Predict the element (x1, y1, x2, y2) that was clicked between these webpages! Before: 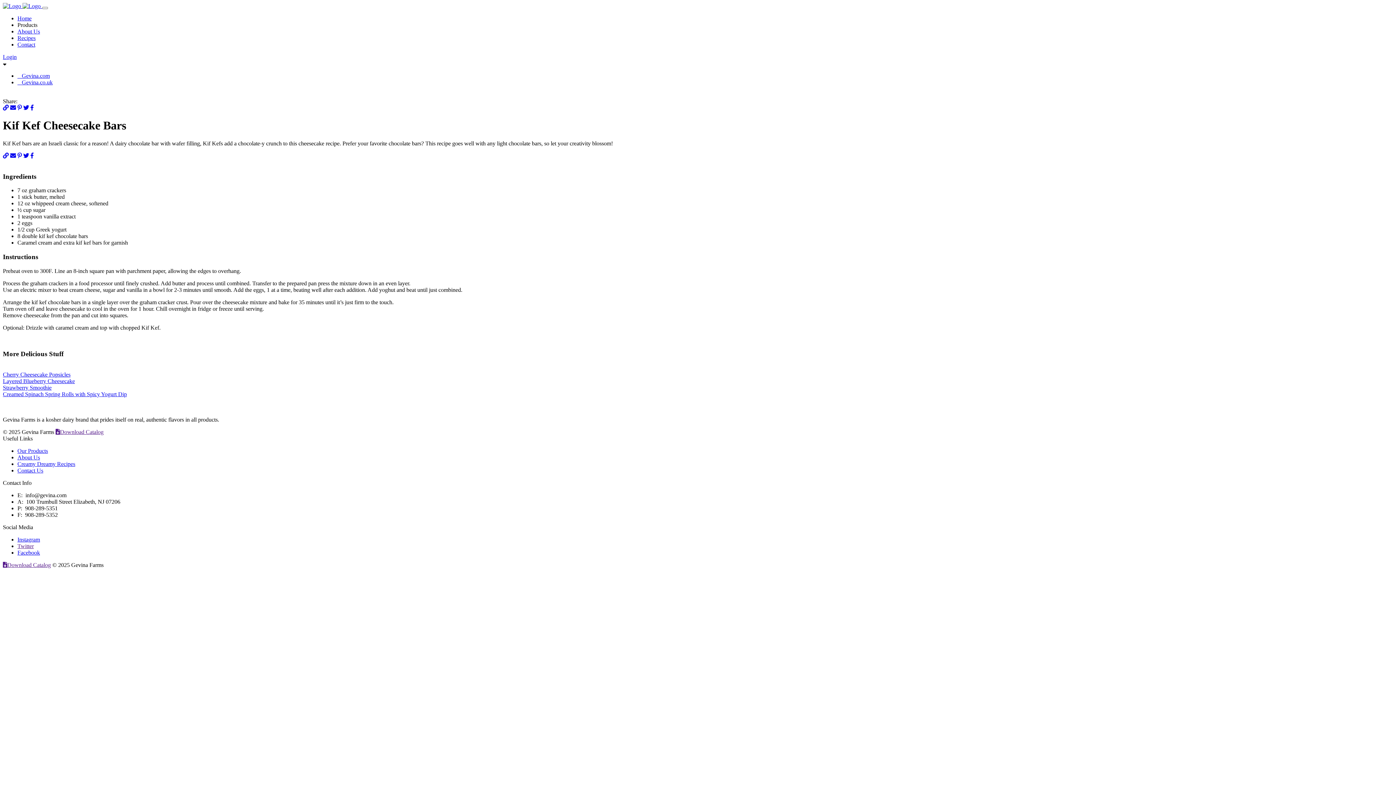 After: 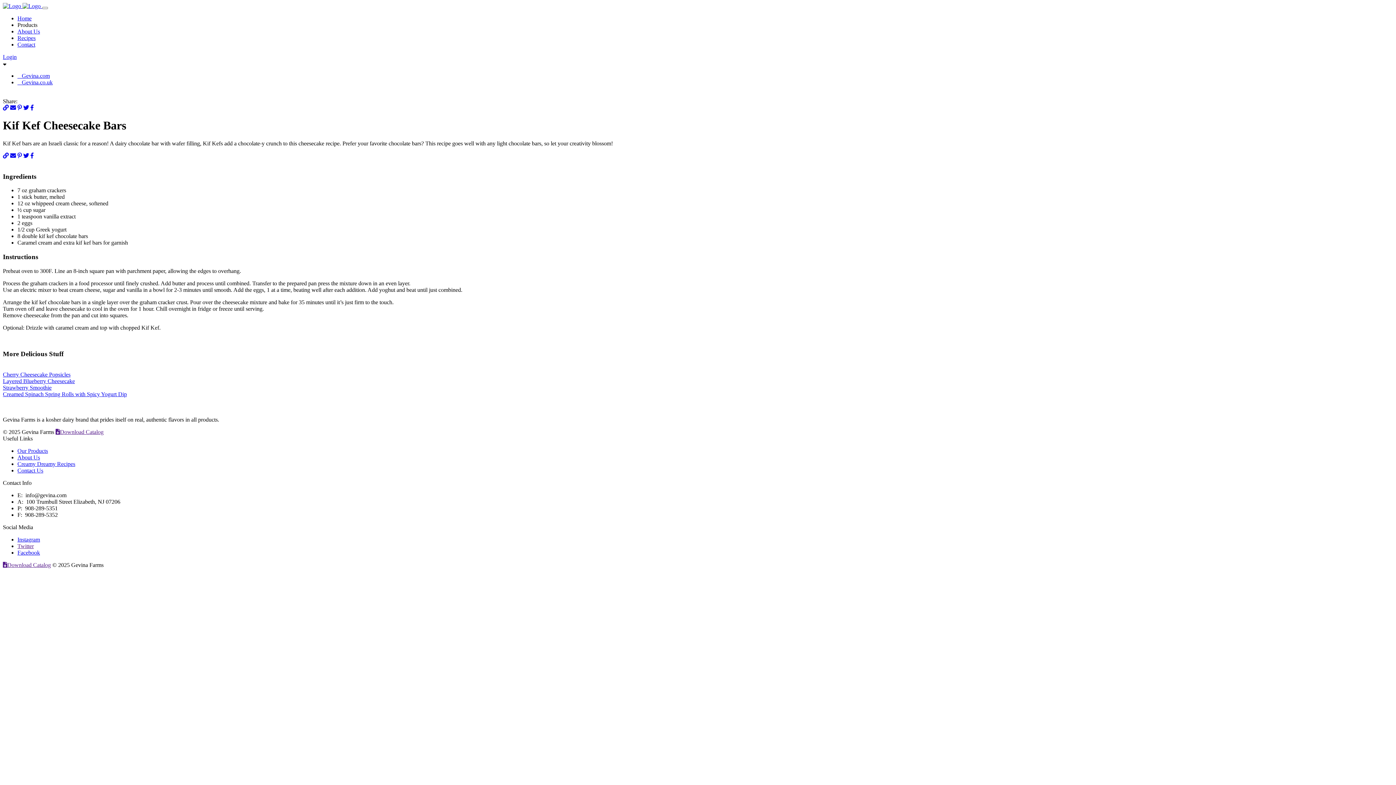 Action: bbox: (23, 104, 29, 110)